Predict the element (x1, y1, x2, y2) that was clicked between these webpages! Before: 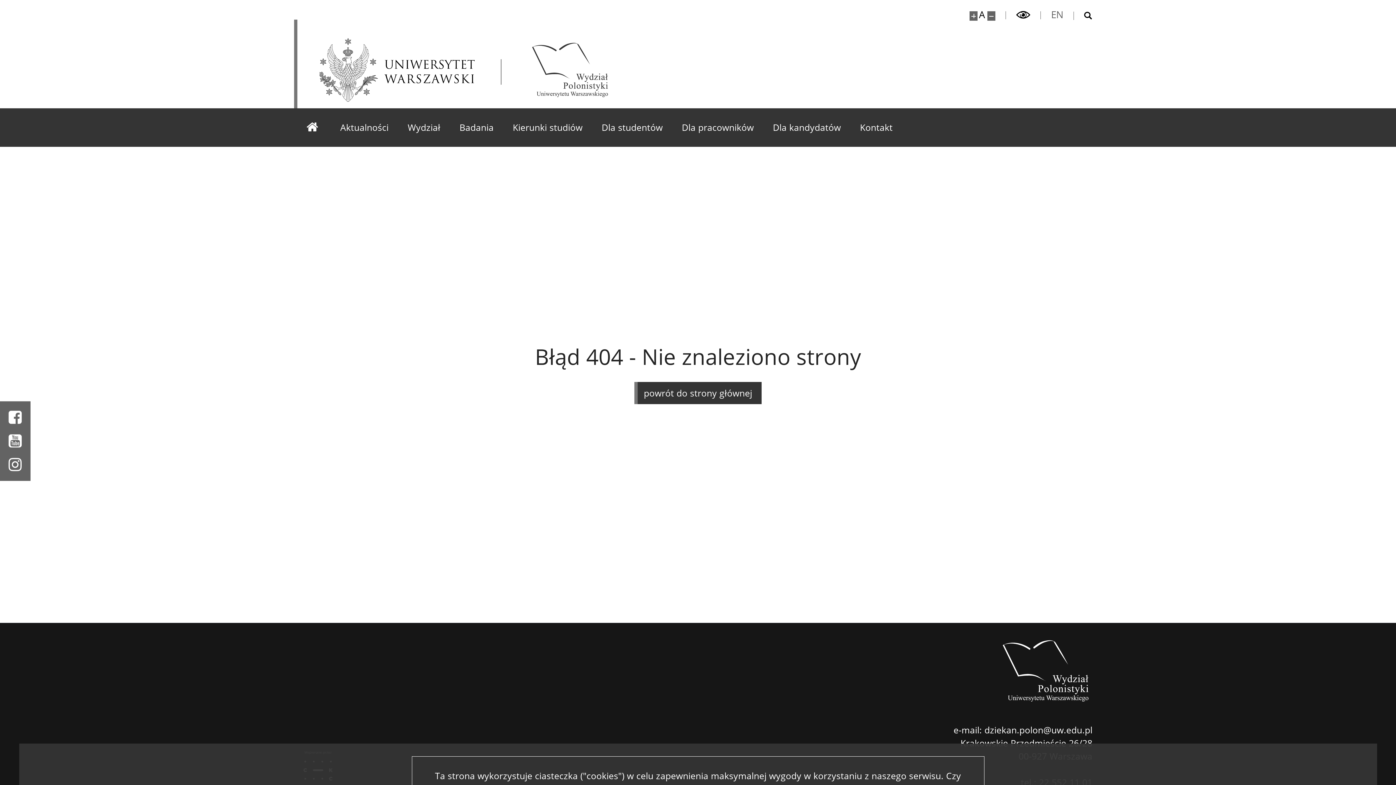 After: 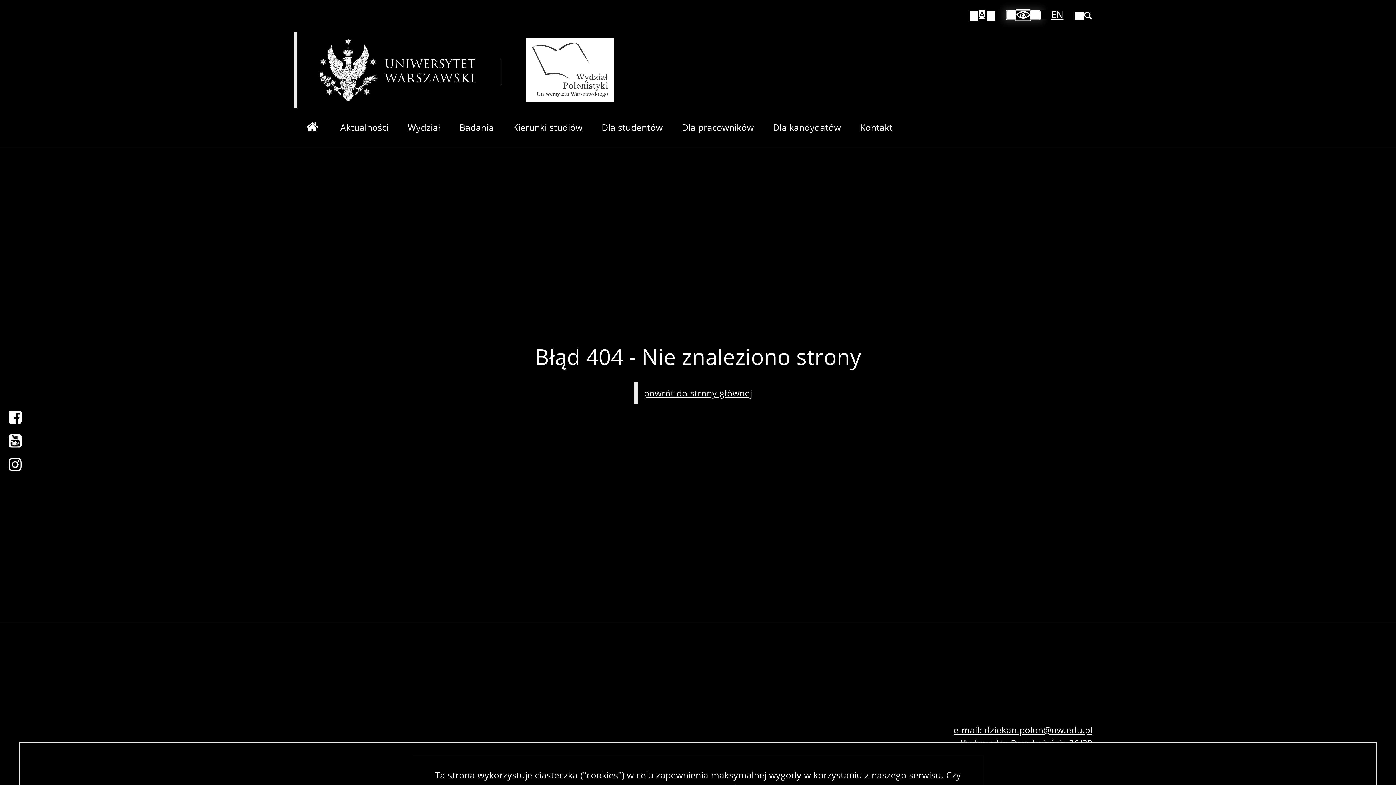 Action: bbox: (1006, 11, 1040, 19) label: Przełącz tryb wysoko kontrastowy